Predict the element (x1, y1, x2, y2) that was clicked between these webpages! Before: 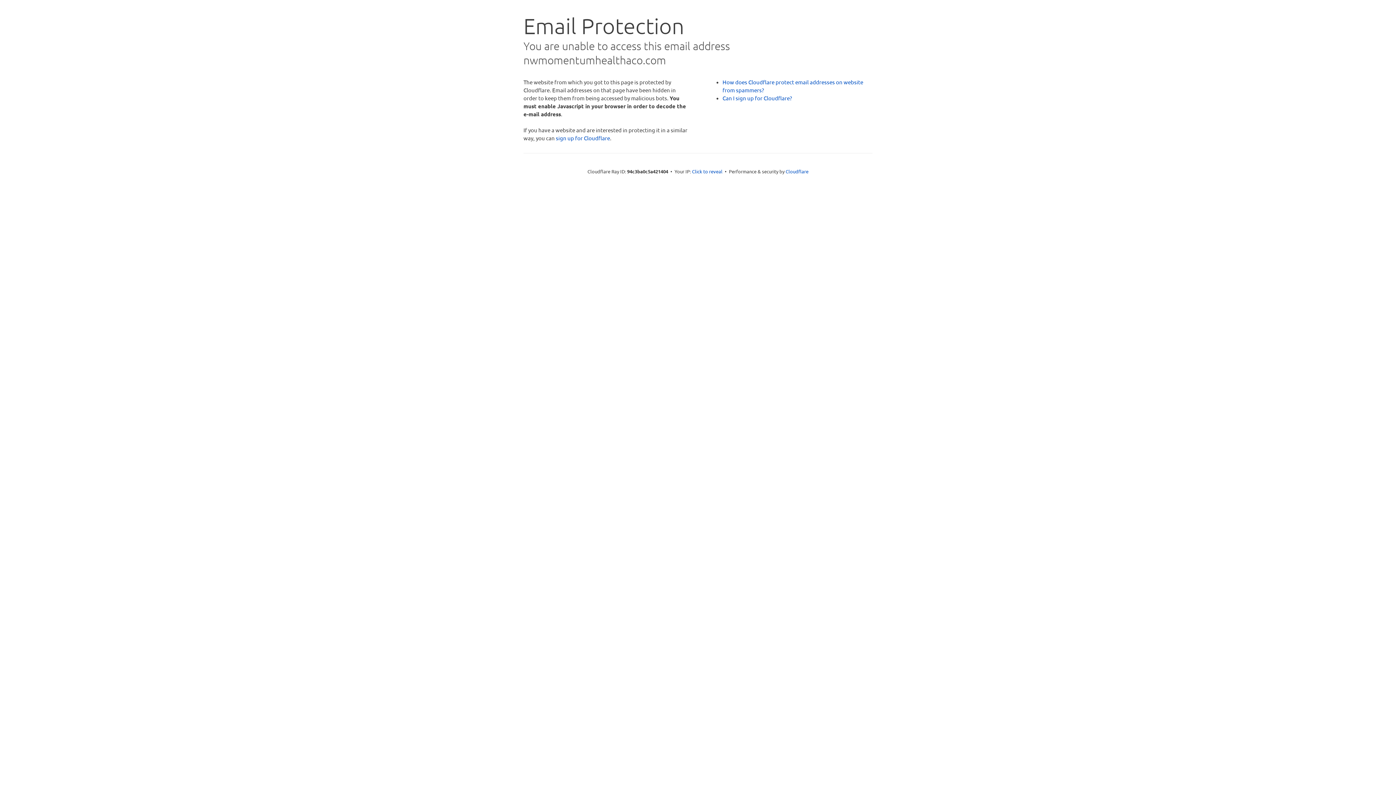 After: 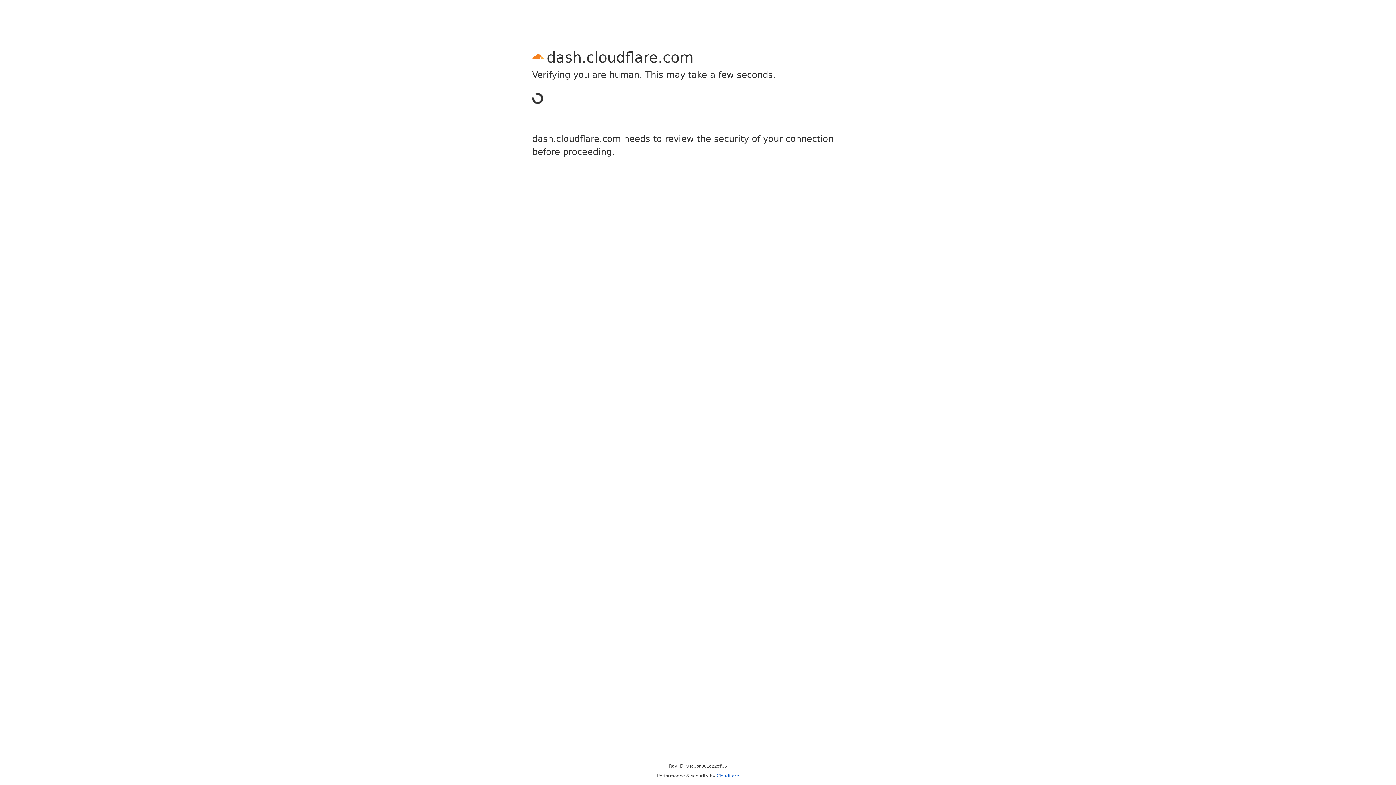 Action: label: sign up for Cloudflare bbox: (556, 134, 610, 141)